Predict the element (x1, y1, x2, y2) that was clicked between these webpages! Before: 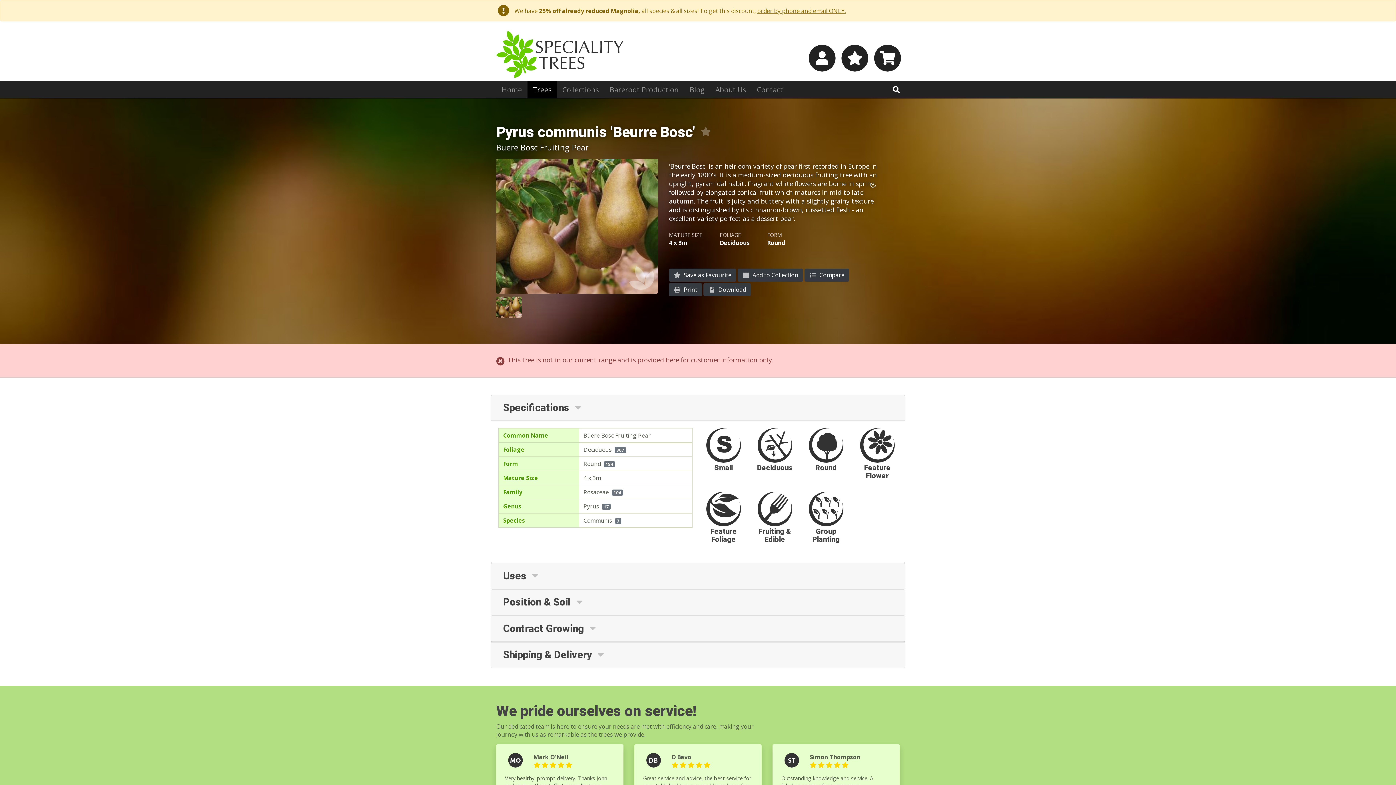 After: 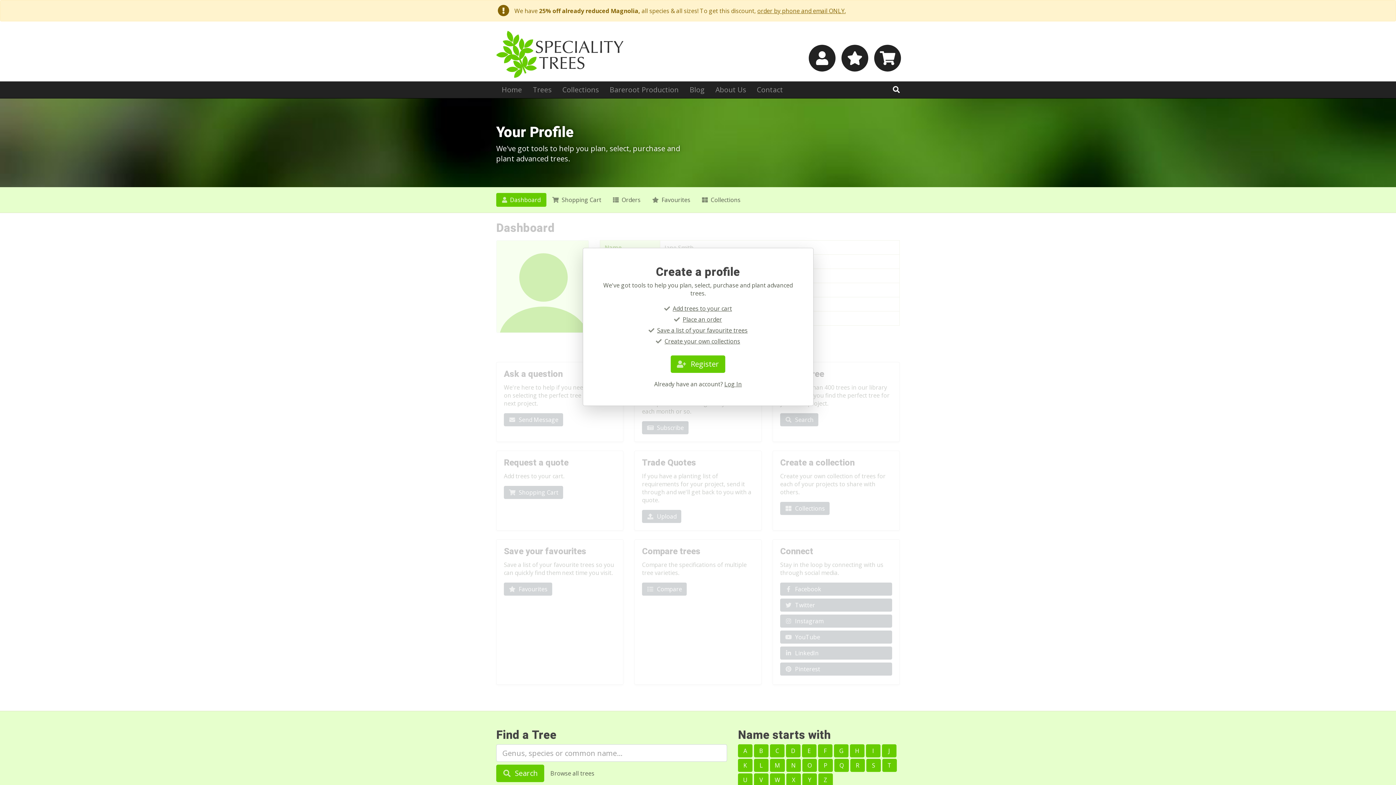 Action: bbox: (803, 44, 839, 71)